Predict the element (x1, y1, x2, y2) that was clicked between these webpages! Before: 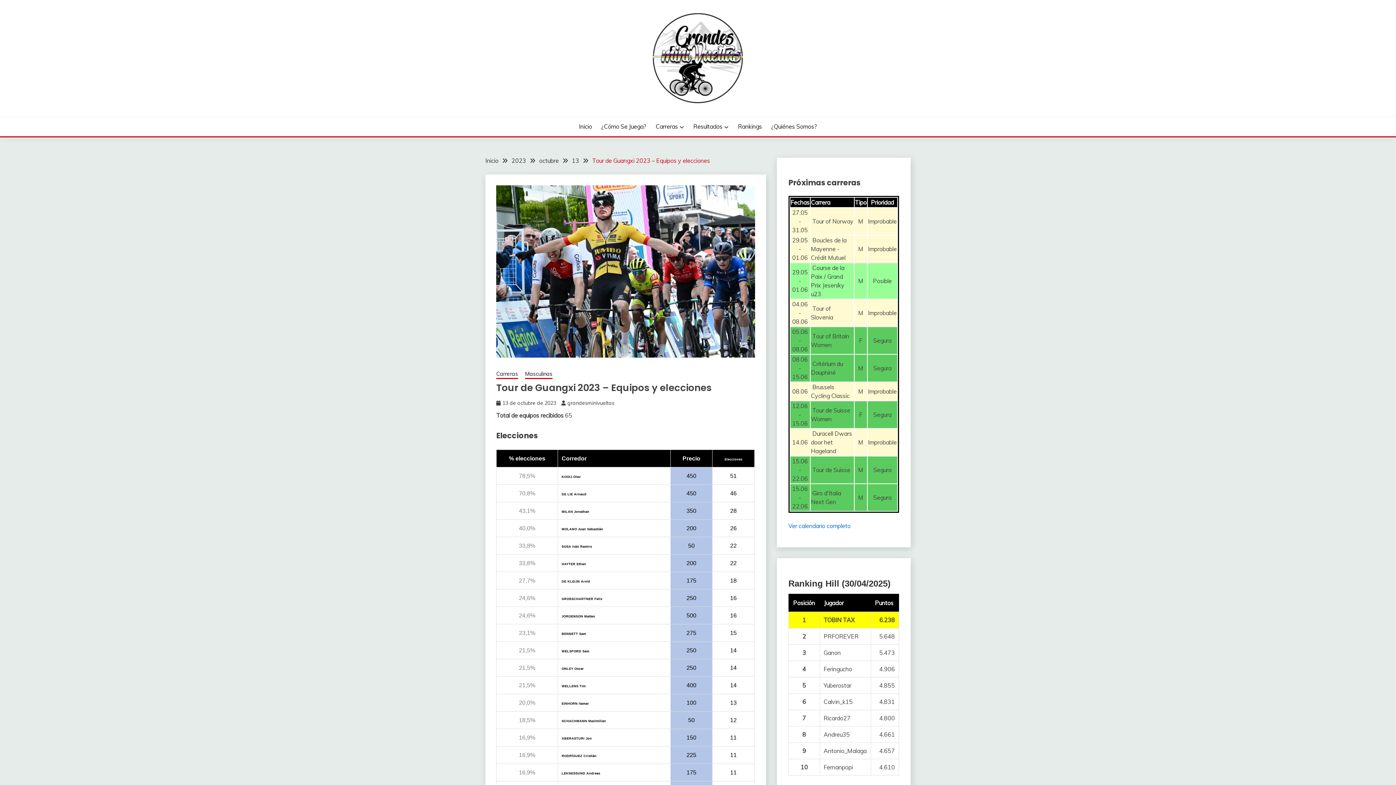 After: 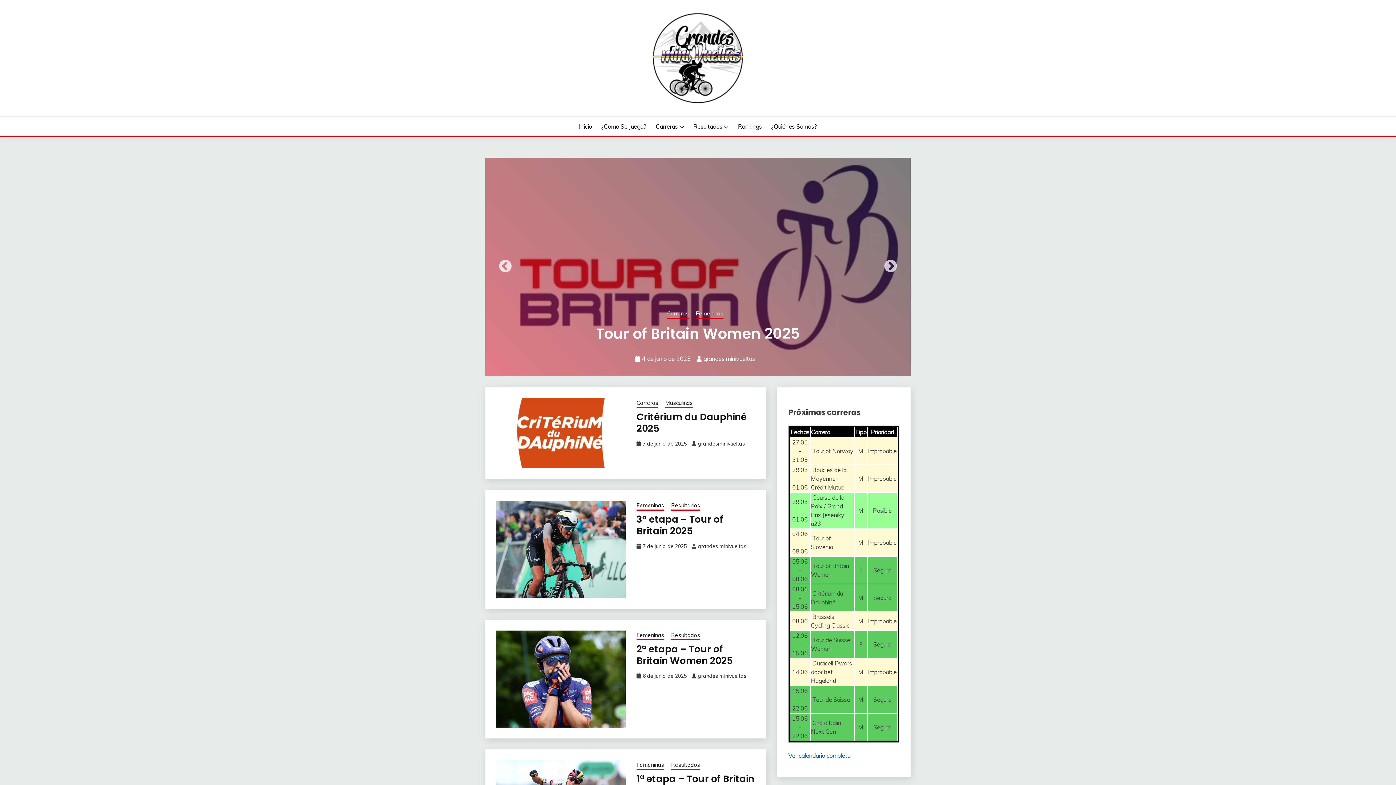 Action: bbox: (485, 157, 498, 164) label: Inicio